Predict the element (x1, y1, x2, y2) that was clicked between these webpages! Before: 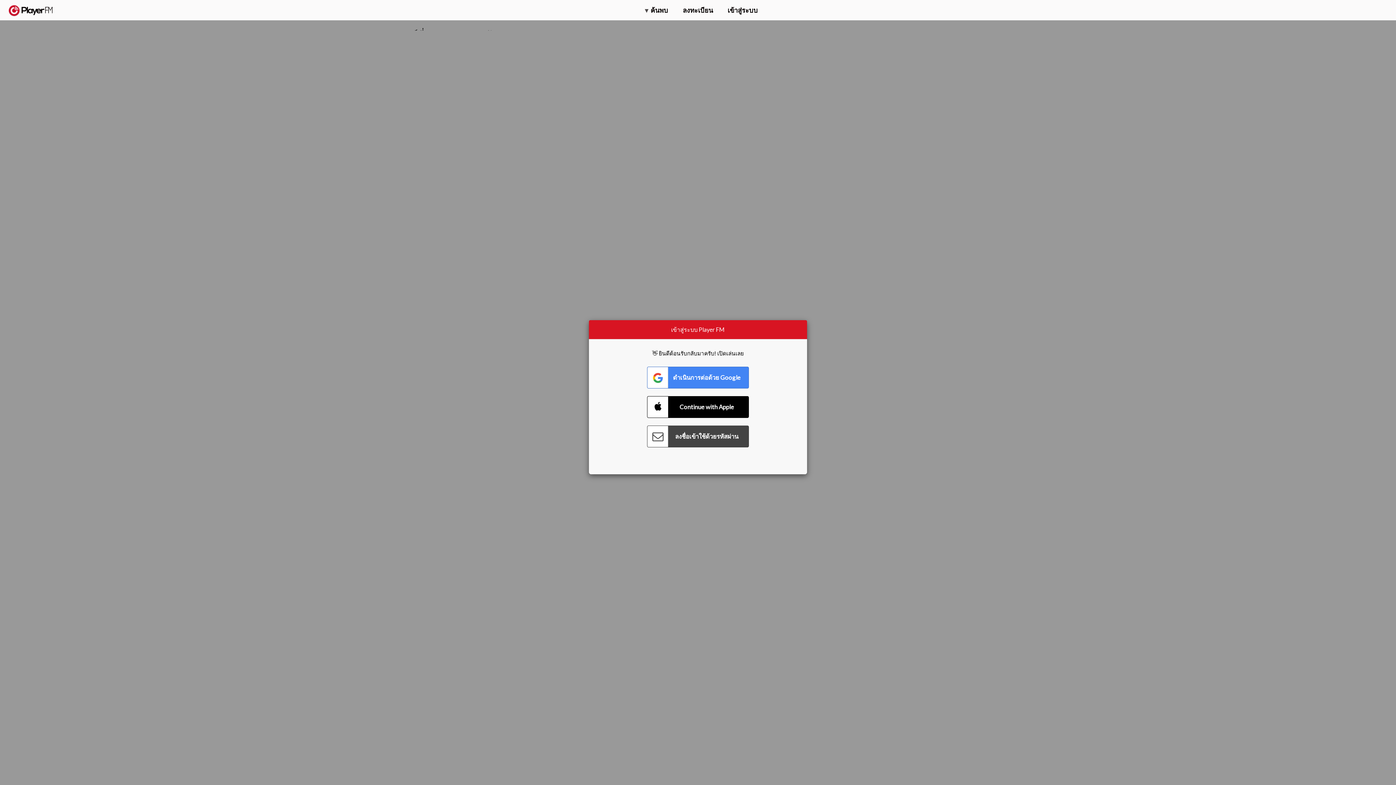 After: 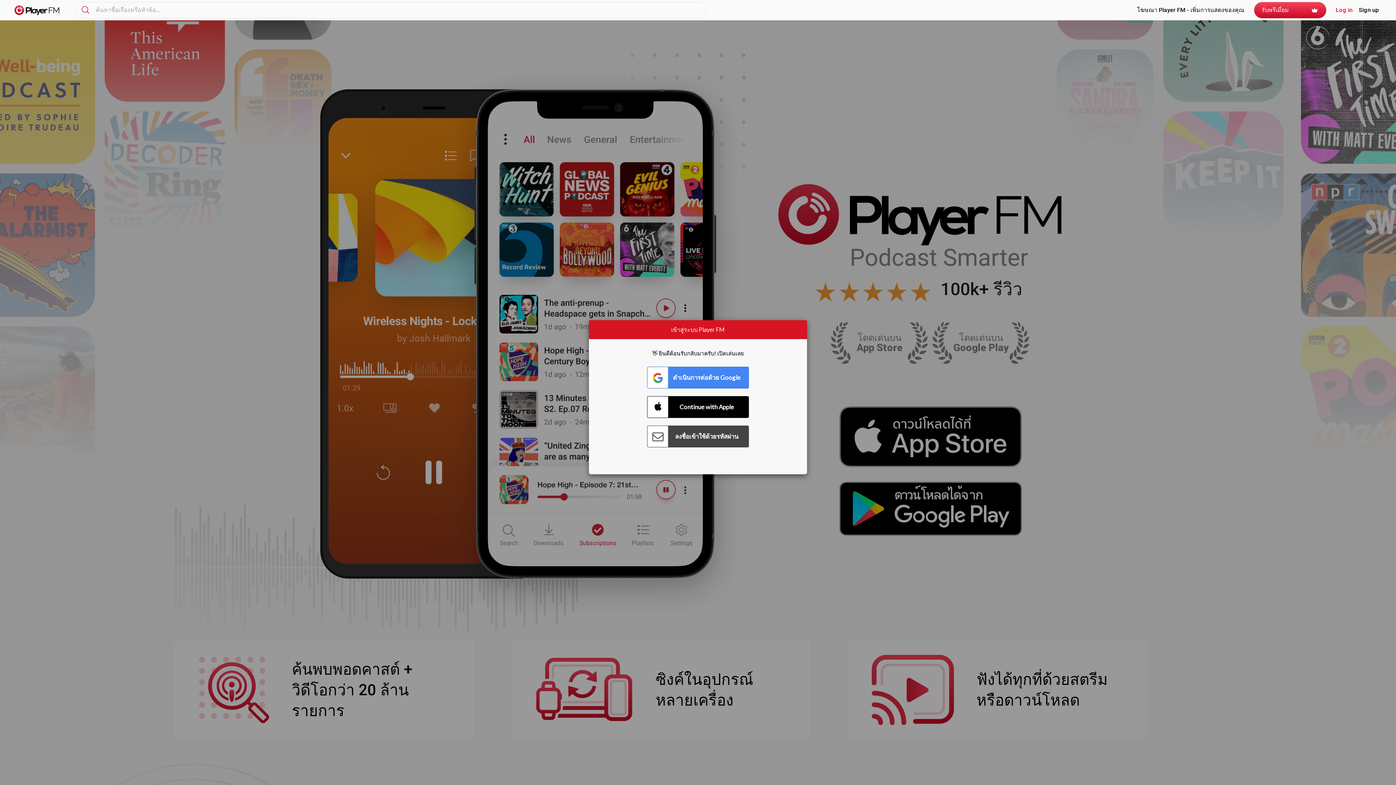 Action: bbox: (8, 5, 52, 15) label:  